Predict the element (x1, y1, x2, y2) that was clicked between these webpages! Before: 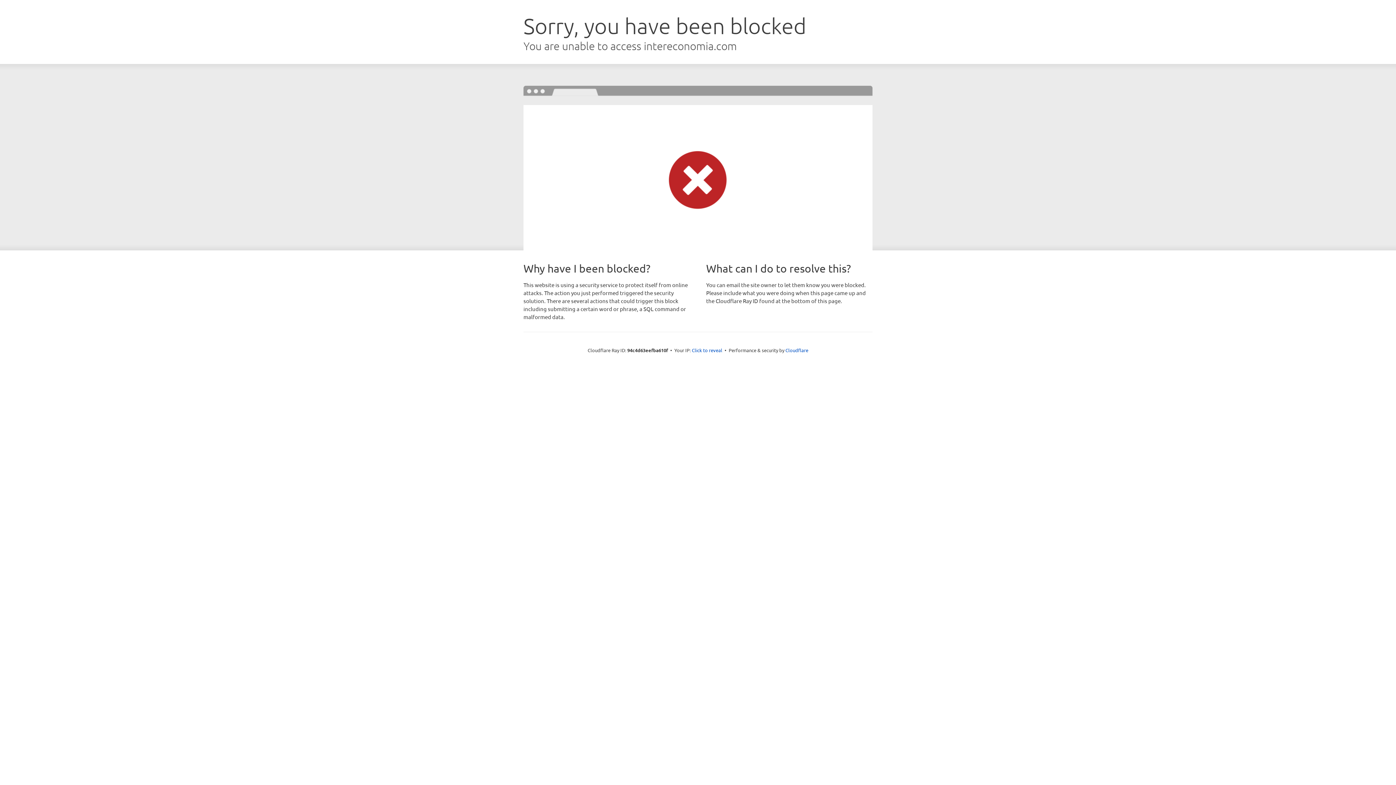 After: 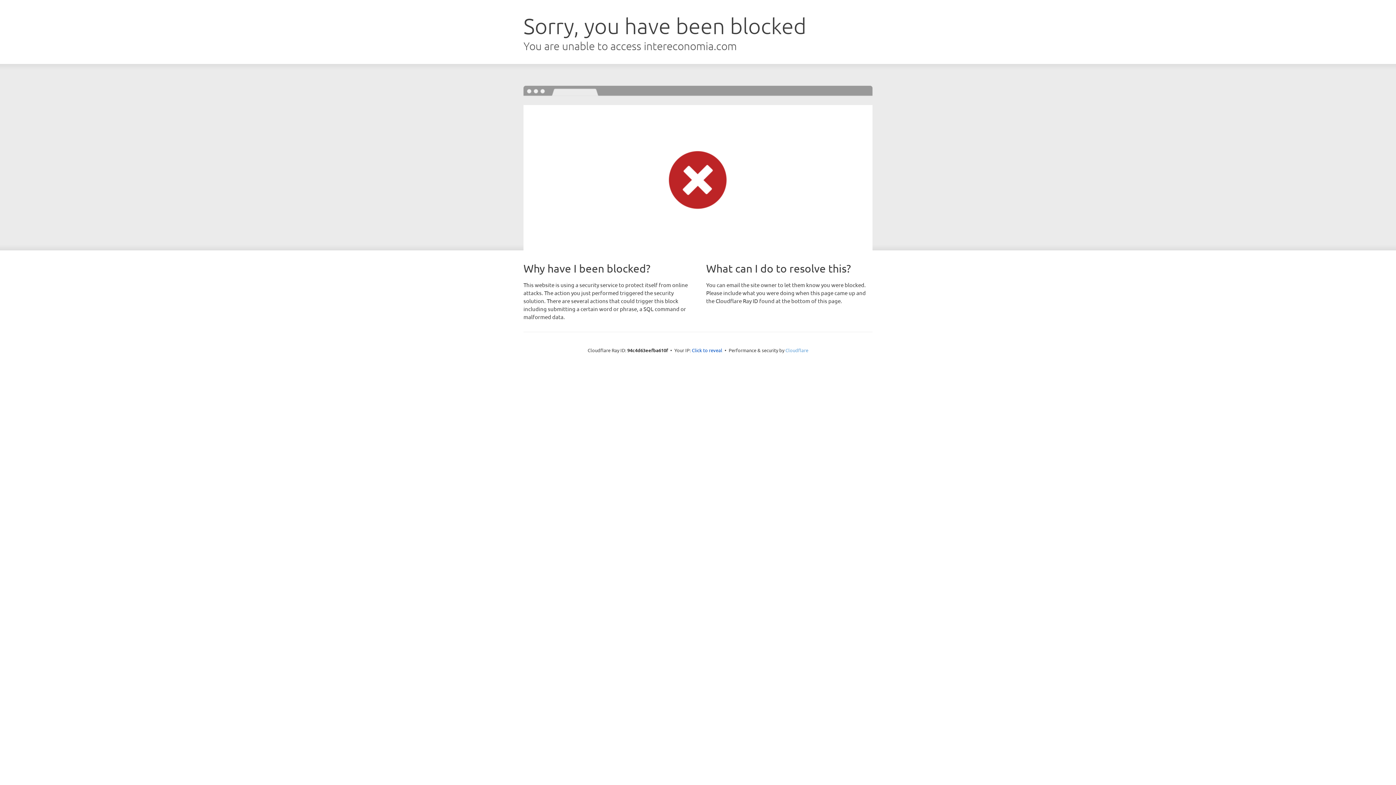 Action: label: Cloudflare bbox: (785, 347, 808, 353)